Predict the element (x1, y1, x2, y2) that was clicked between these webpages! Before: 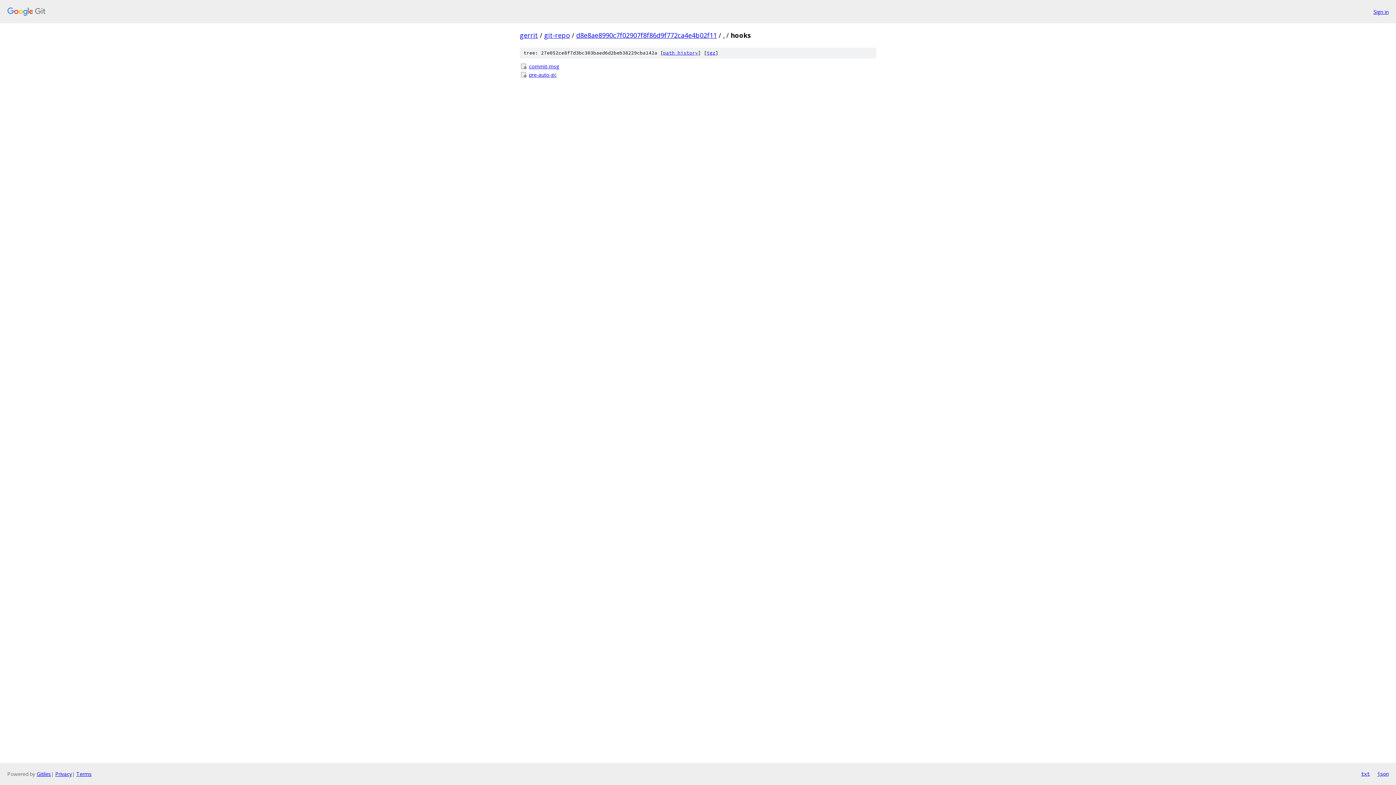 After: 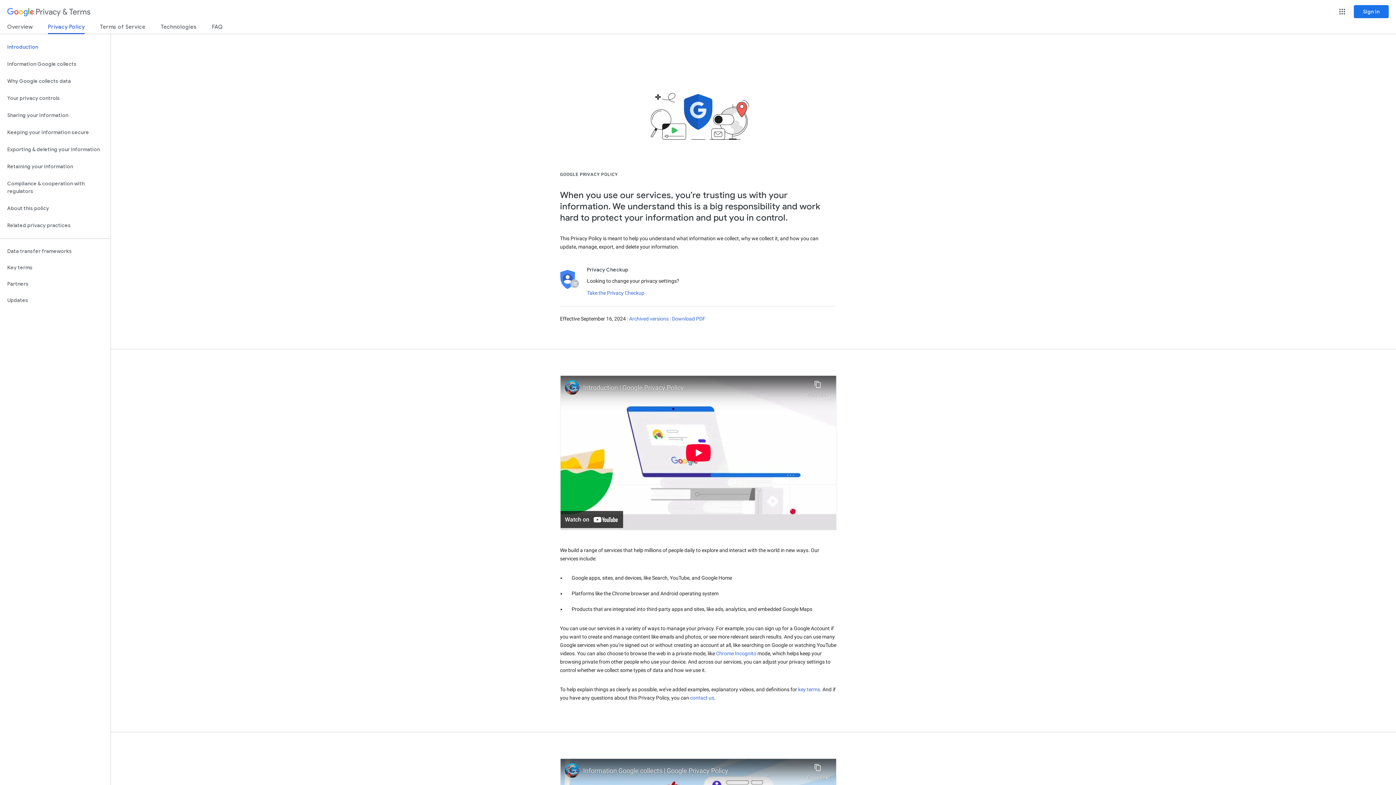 Action: bbox: (55, 770, 72, 777) label: Privacy